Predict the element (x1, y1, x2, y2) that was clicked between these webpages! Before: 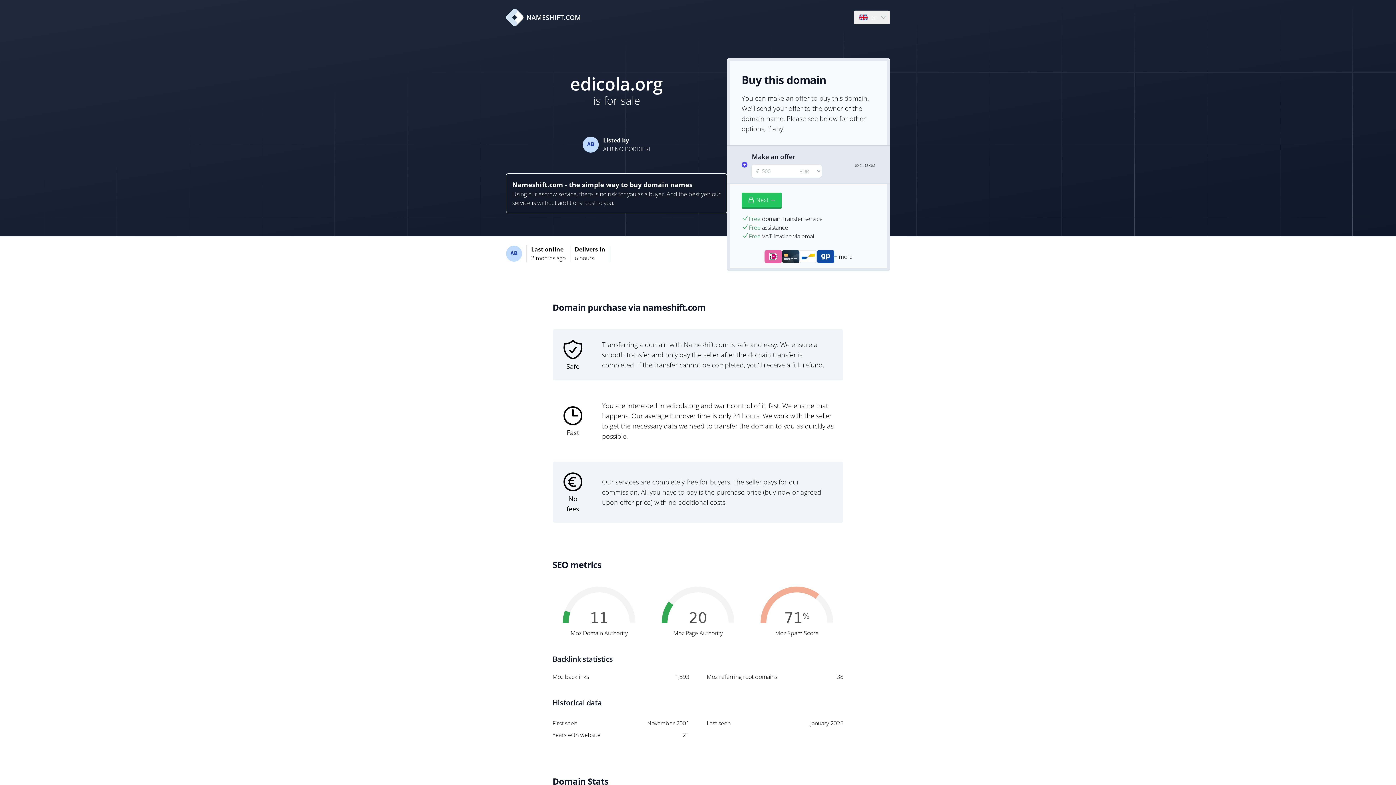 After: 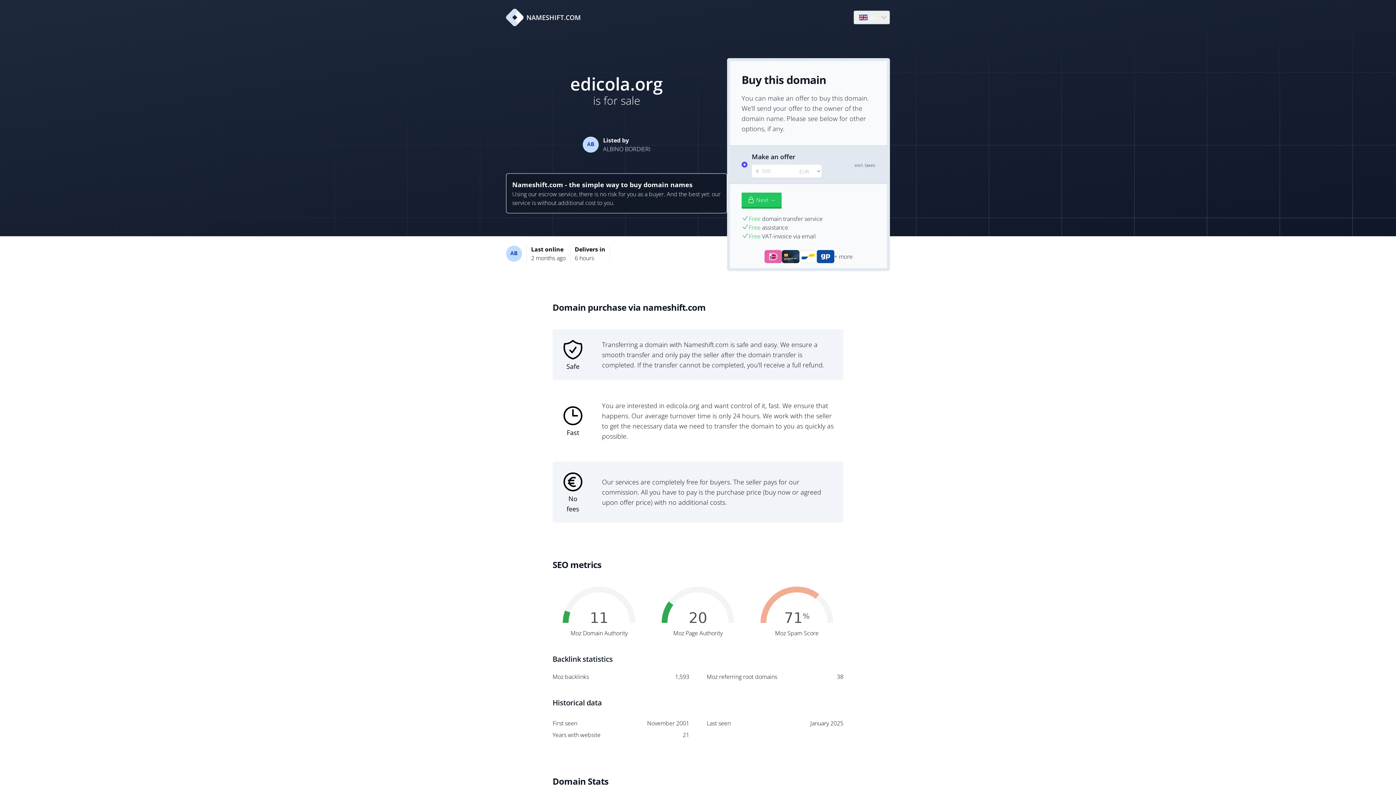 Action: label: NAMESHIFT.COM bbox: (506, 8, 581, 26)